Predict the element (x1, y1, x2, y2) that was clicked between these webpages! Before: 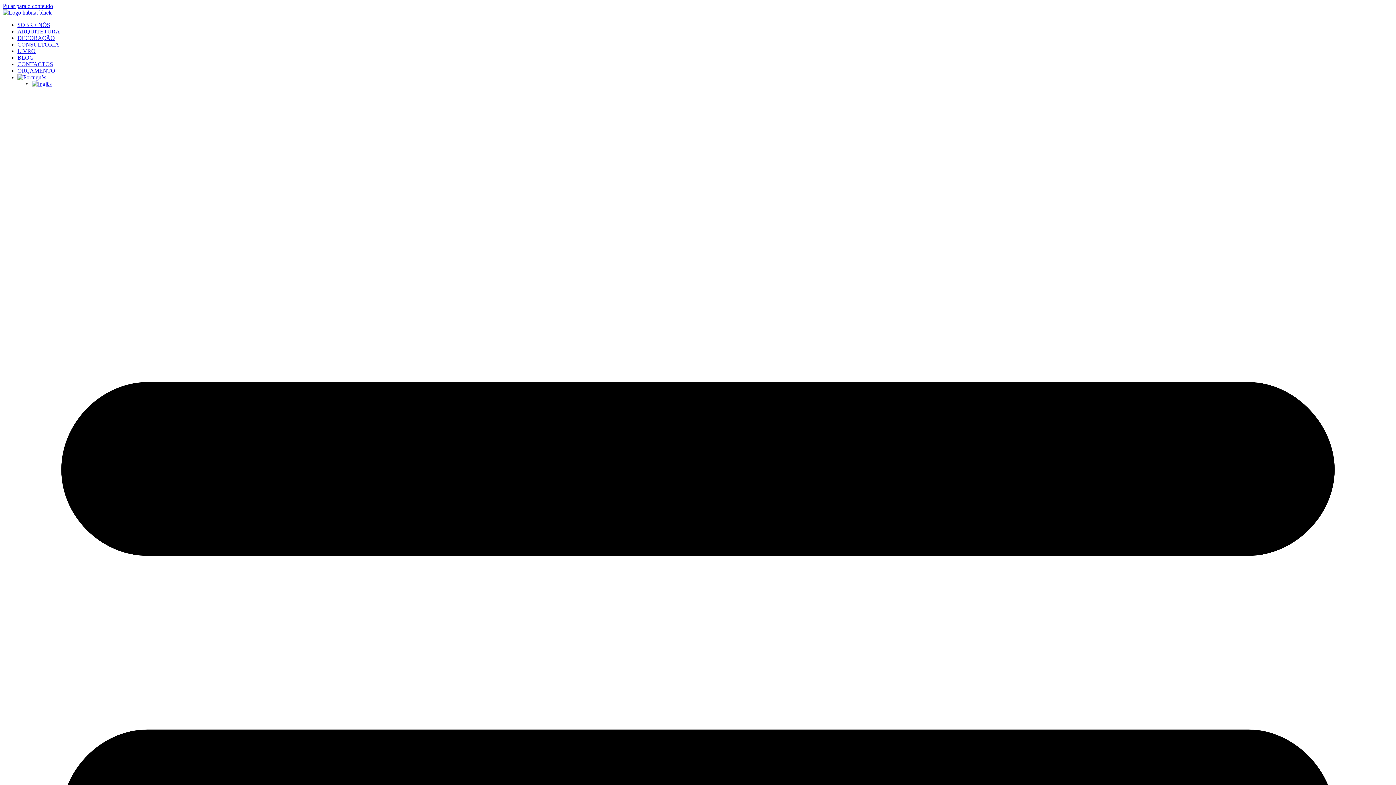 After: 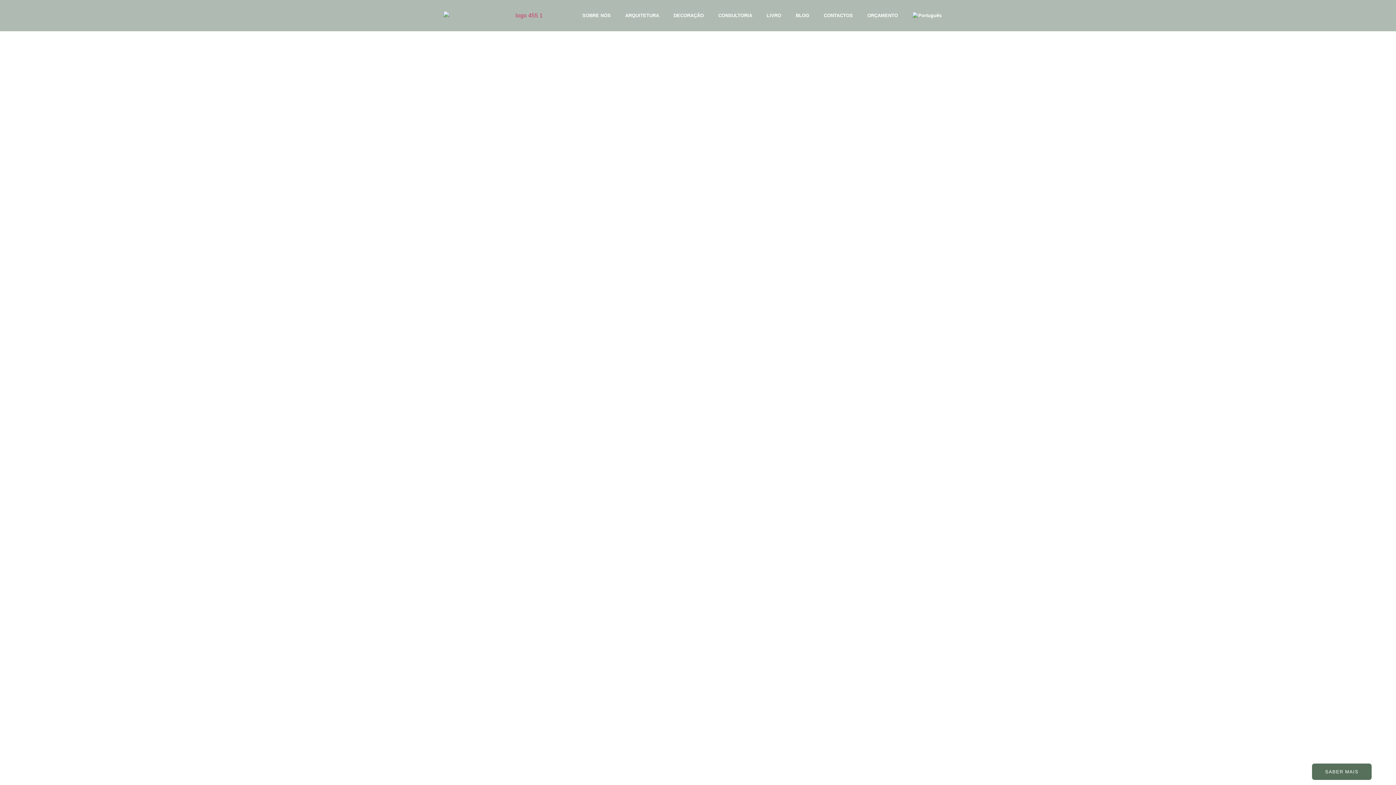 Action: bbox: (2, 17, 112, 23)